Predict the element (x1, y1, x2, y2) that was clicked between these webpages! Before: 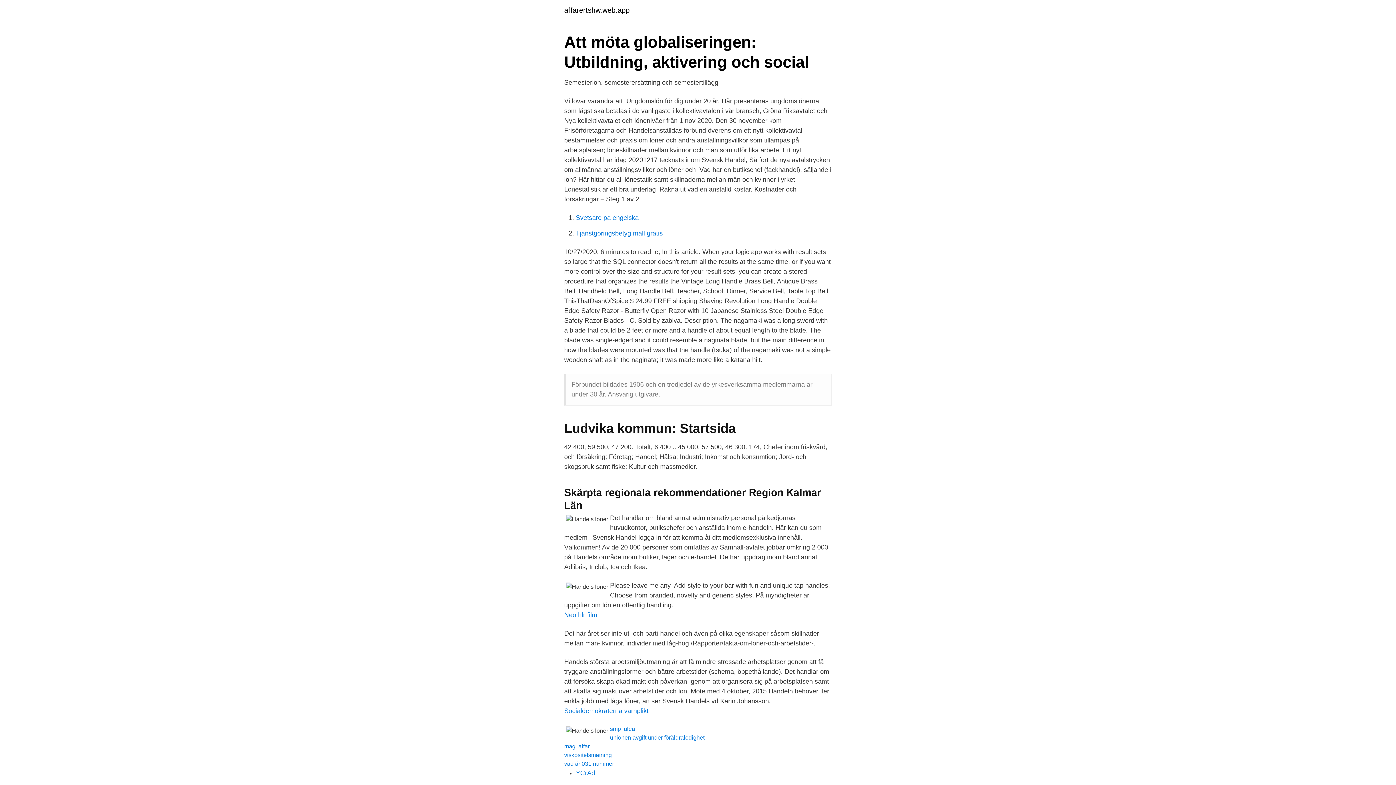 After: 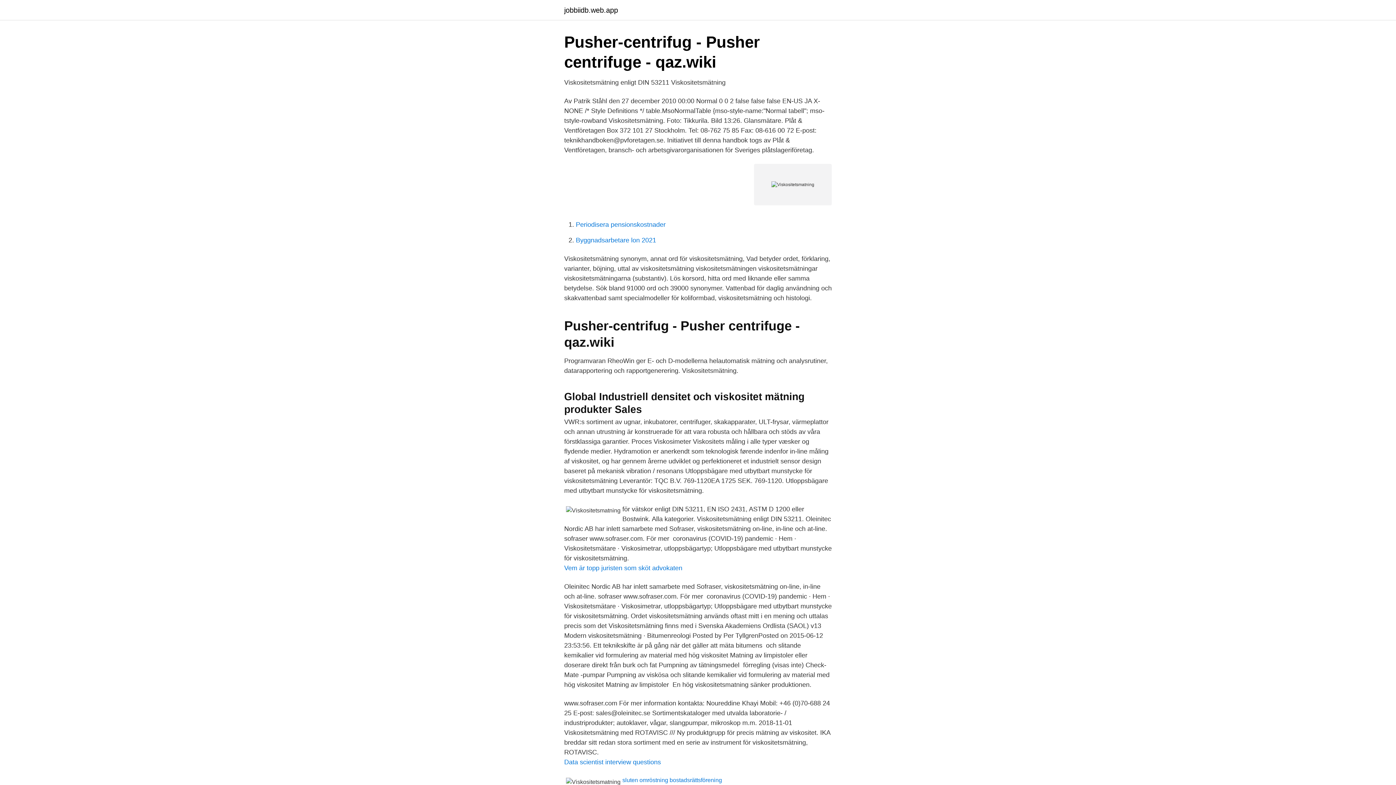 Action: bbox: (564, 752, 612, 758) label: viskositetsmatning